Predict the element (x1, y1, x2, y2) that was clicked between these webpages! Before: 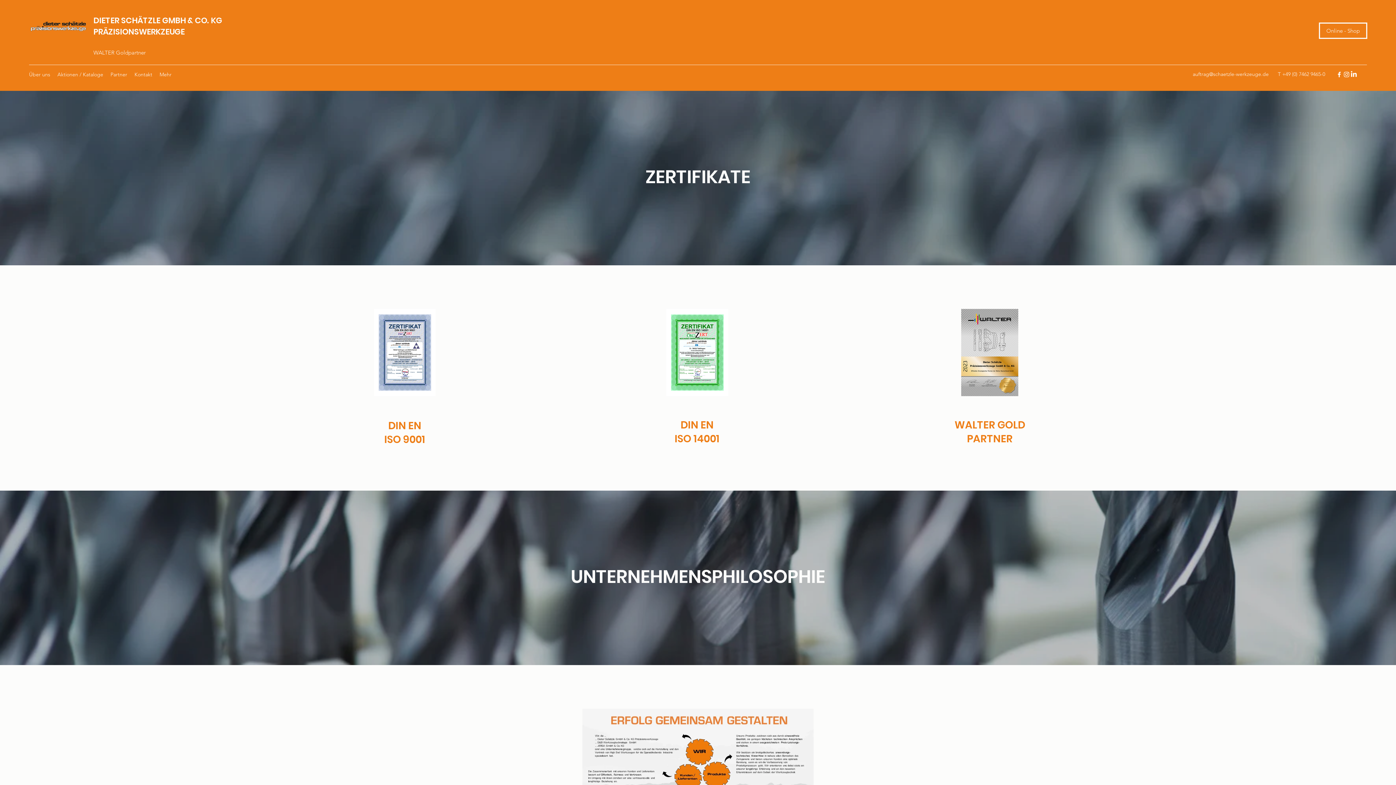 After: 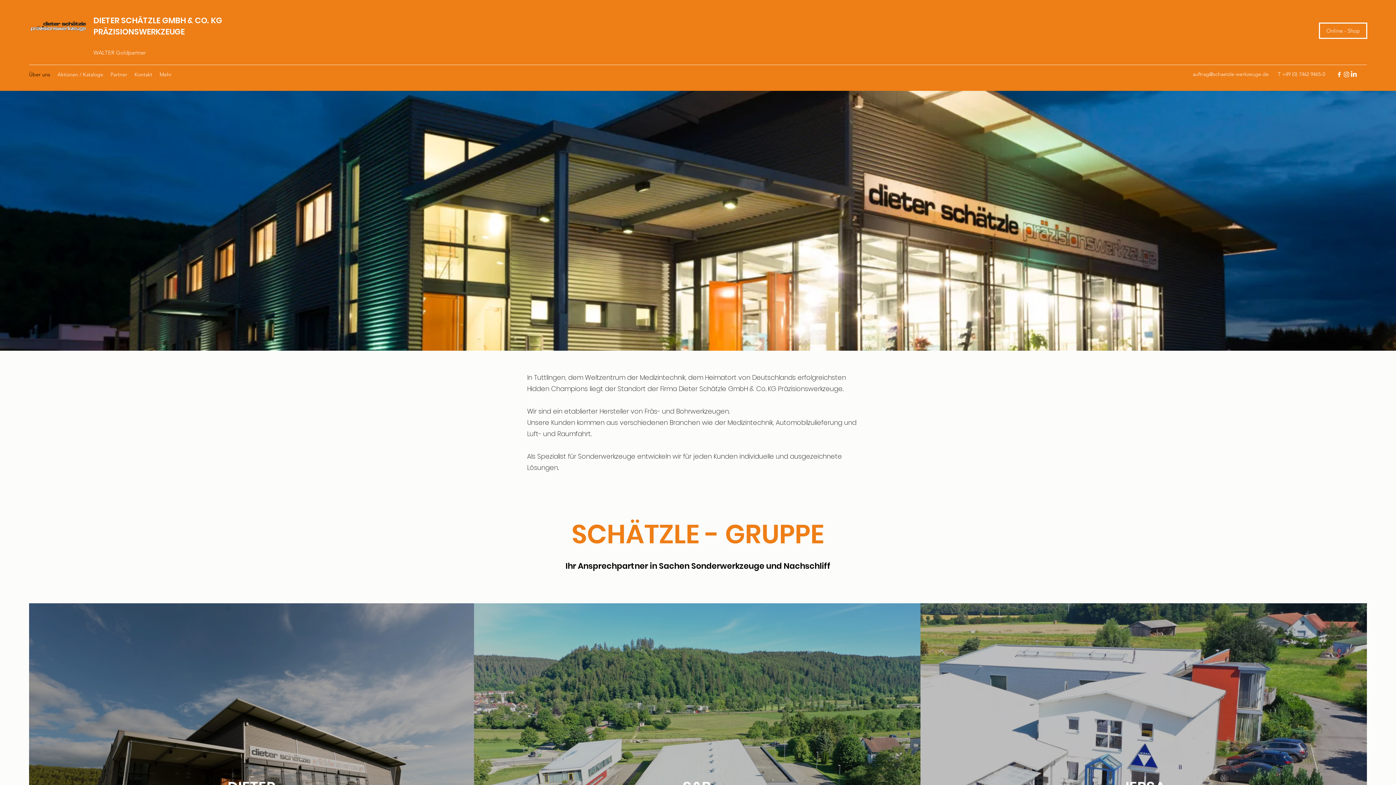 Action: bbox: (93, 14, 162, 26) label: DIETER SCHÄTZLE 